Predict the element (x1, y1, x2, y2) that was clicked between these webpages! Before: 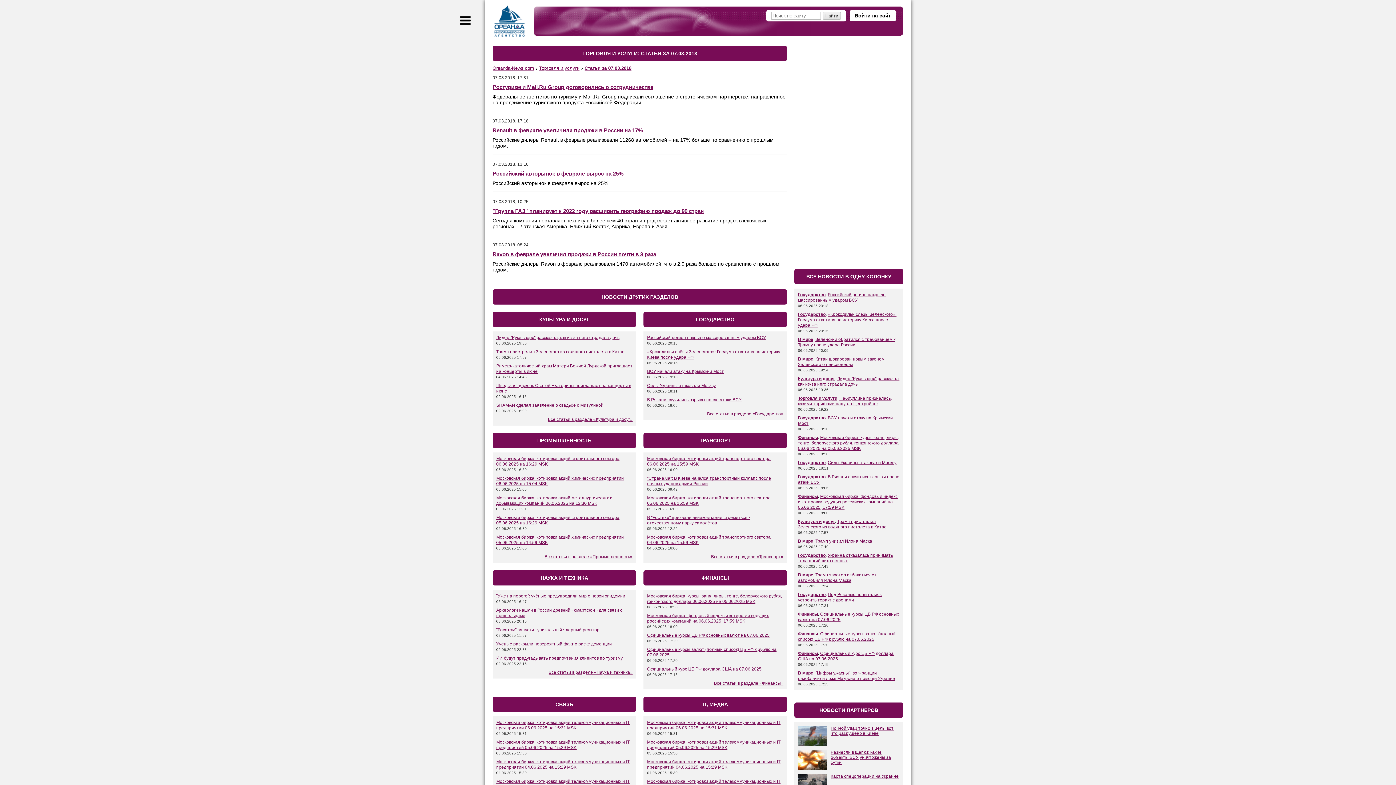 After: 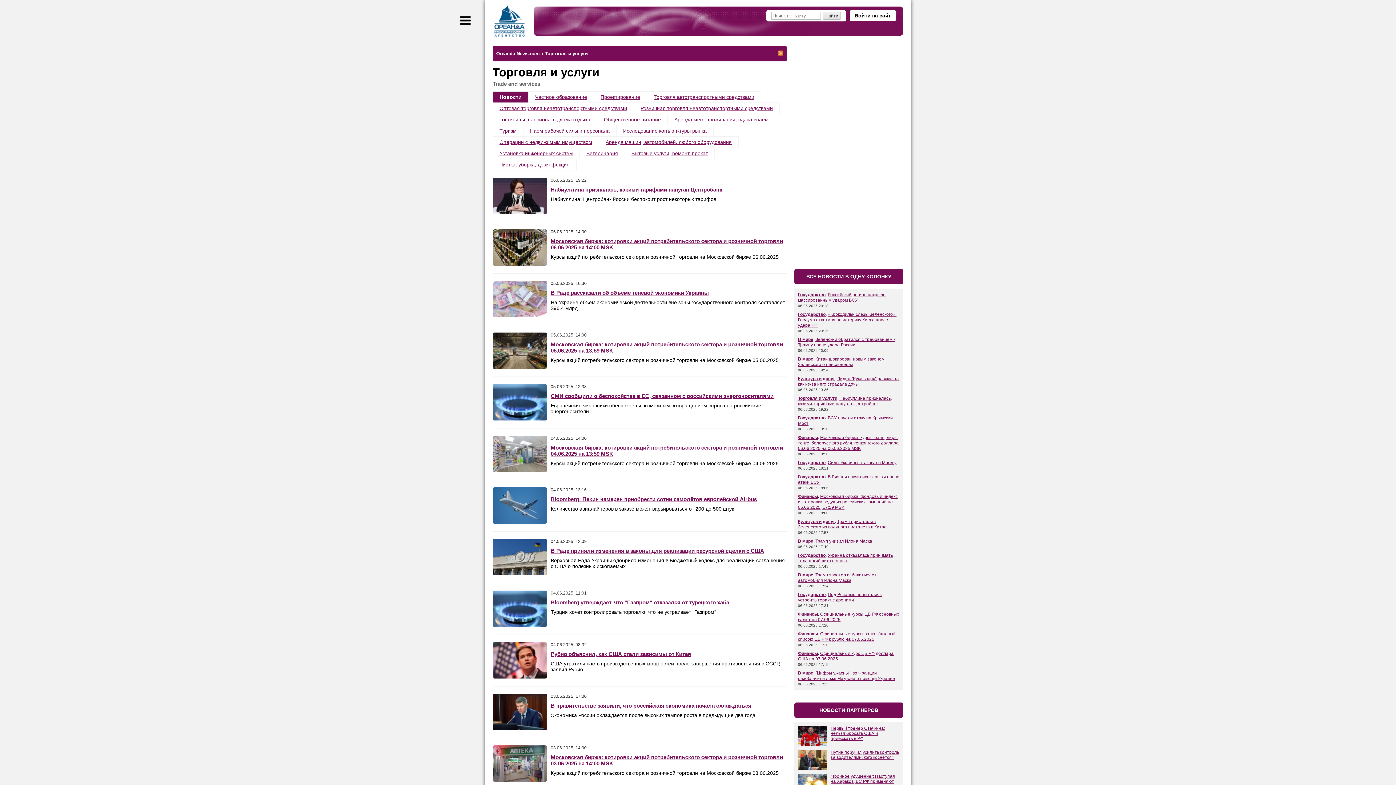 Action: label: Торговля и услуги bbox: (798, 396, 837, 401)